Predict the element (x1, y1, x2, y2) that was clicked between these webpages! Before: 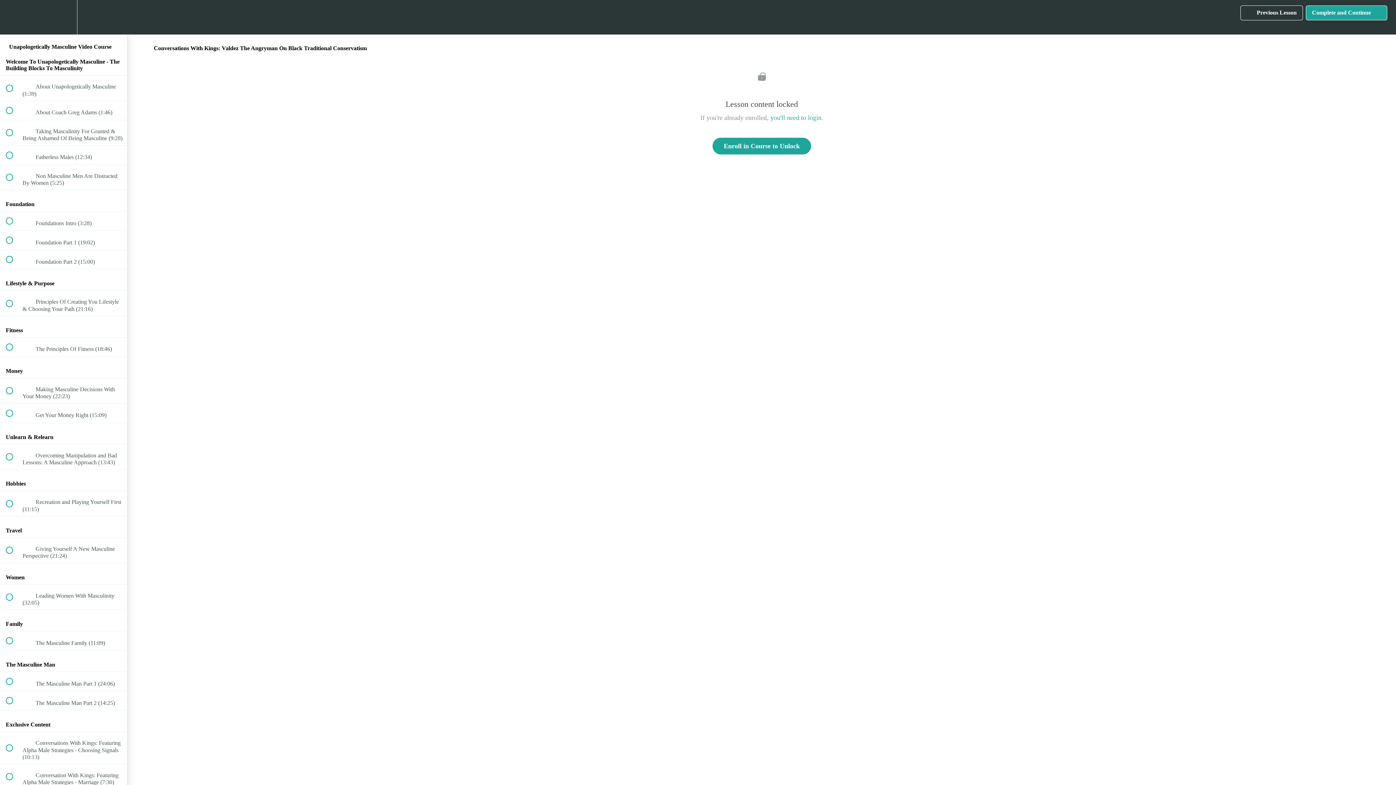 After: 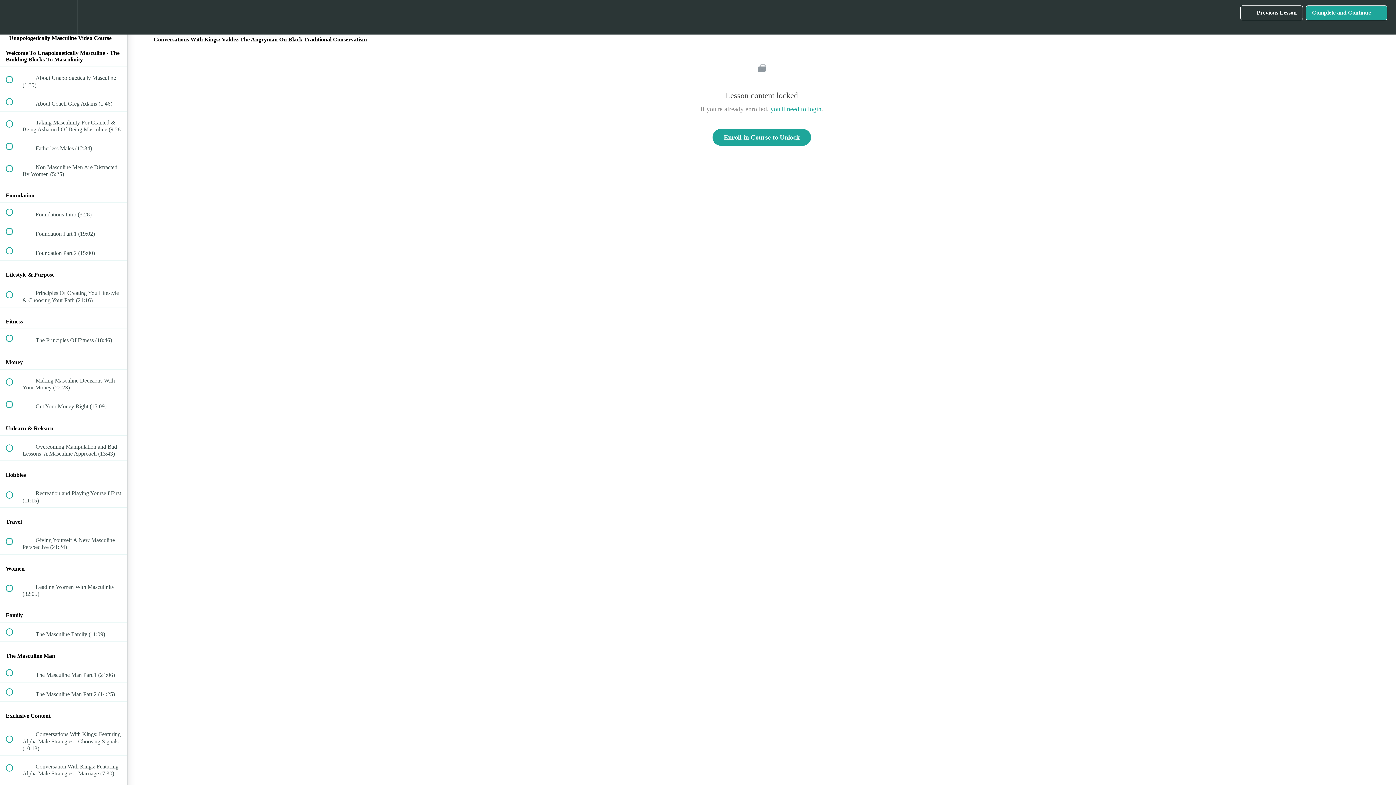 Action: label: Course Sidebar bbox: (100, 0, 127, 34)